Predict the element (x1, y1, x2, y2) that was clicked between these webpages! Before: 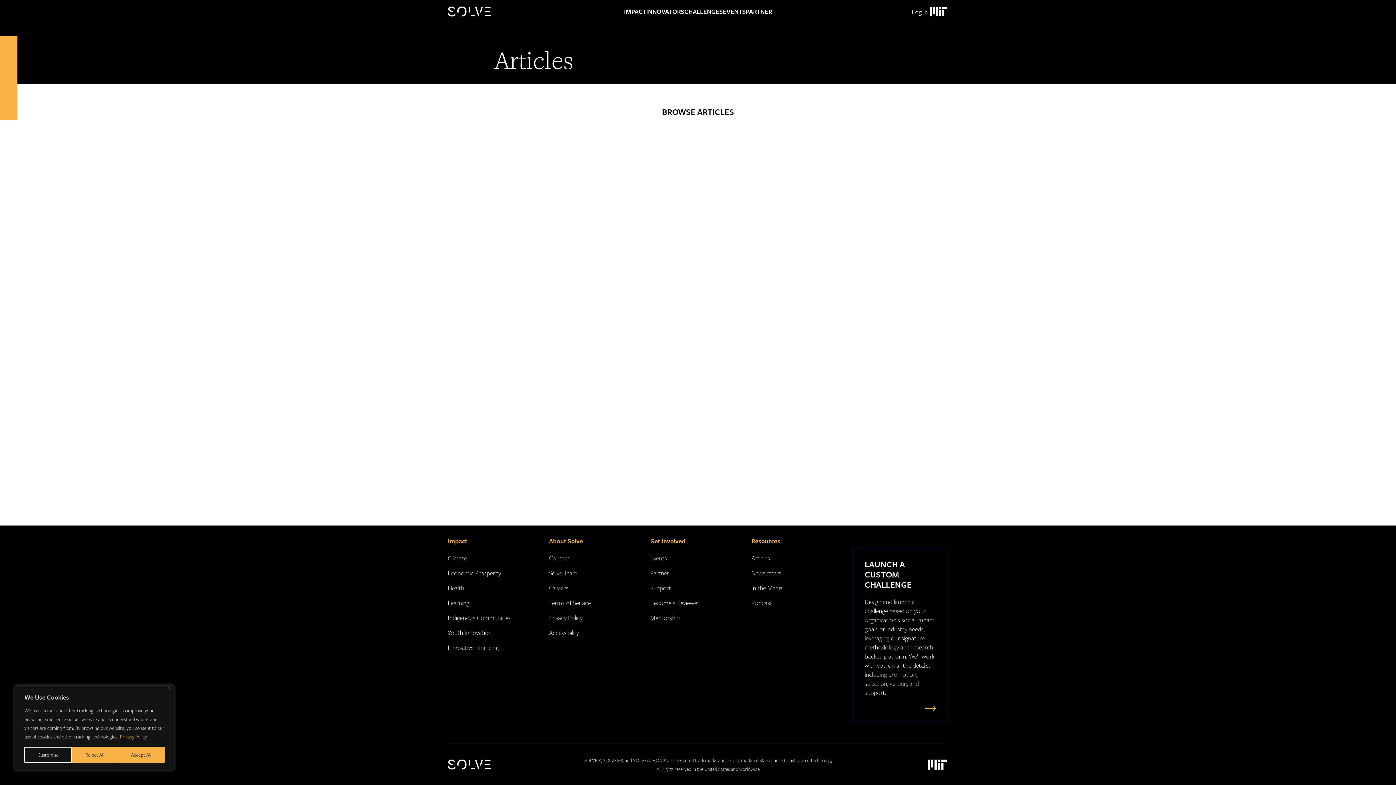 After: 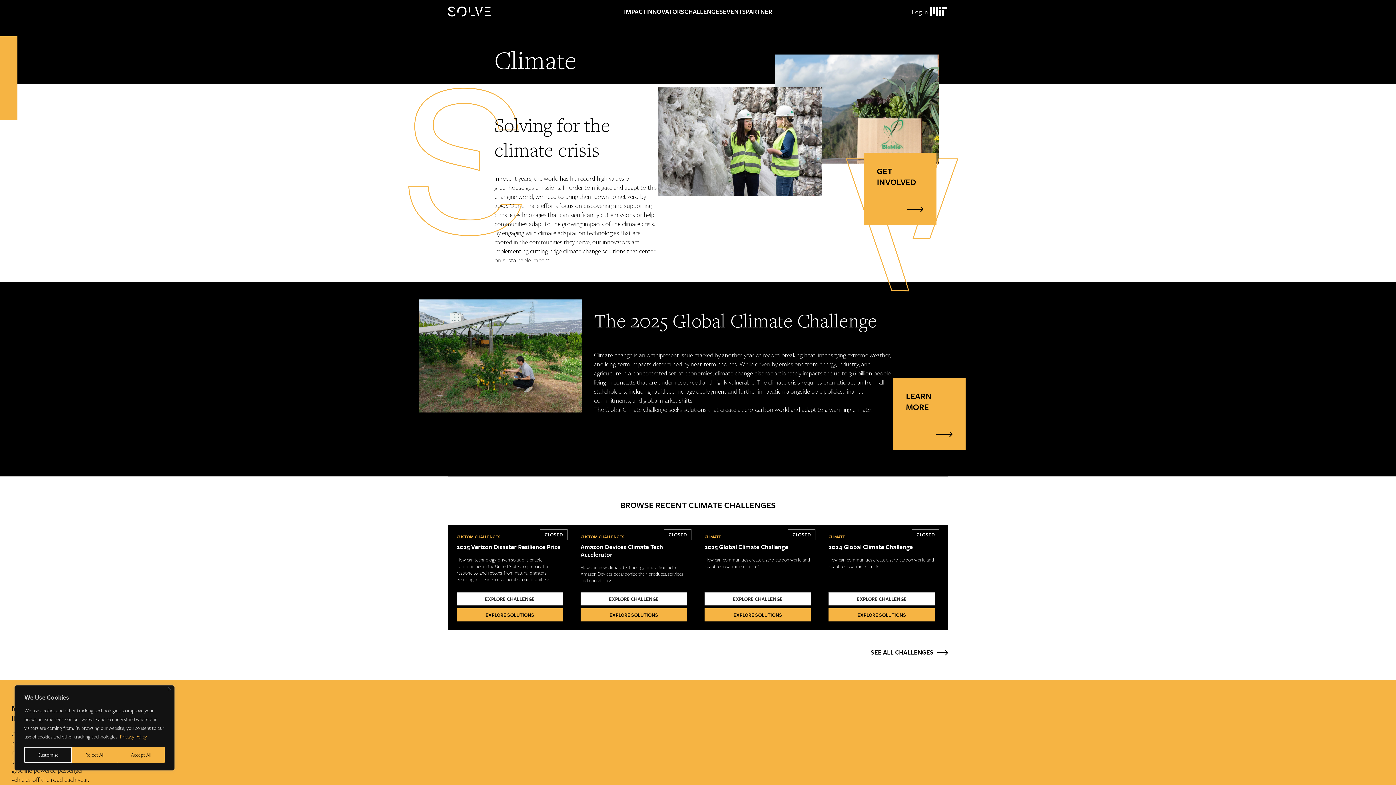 Action: label: Climate bbox: (448, 553, 466, 562)